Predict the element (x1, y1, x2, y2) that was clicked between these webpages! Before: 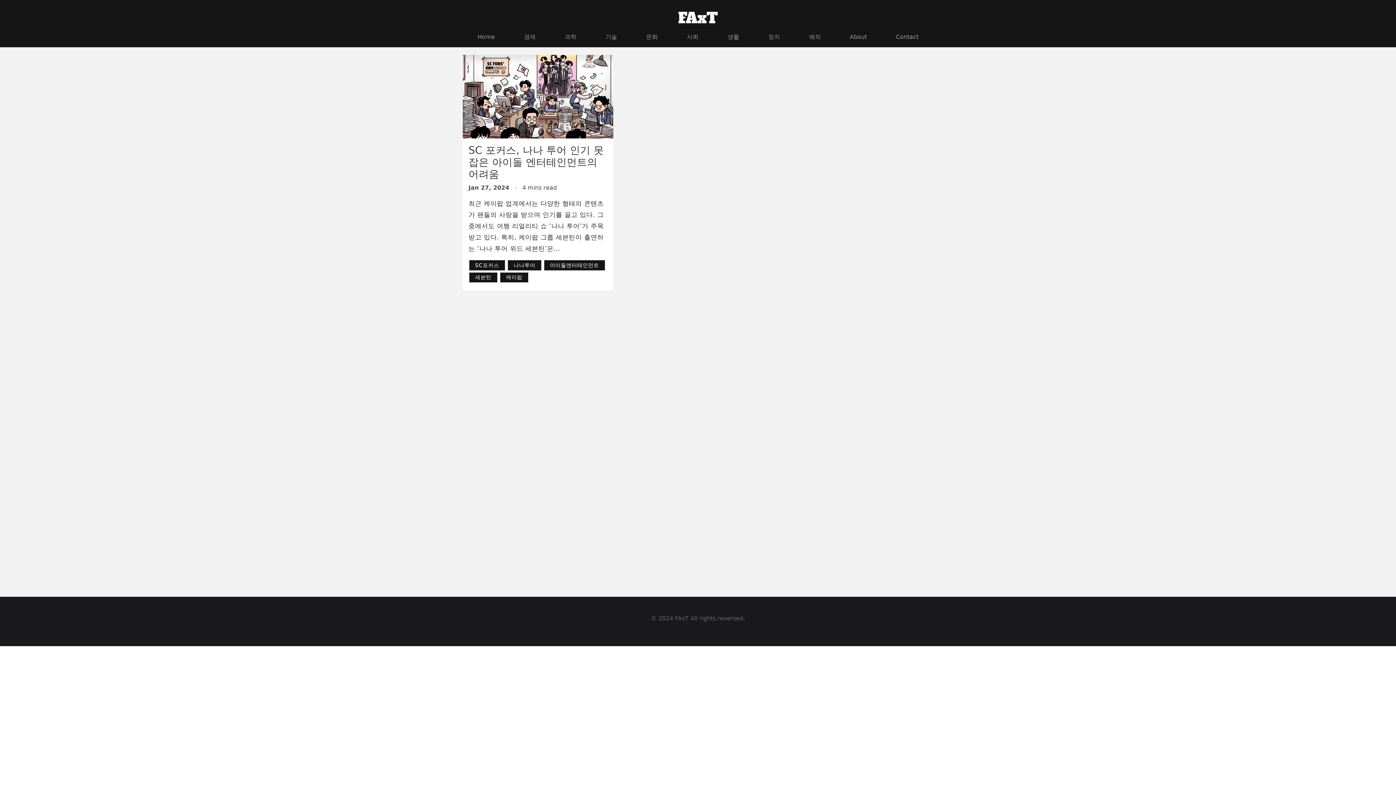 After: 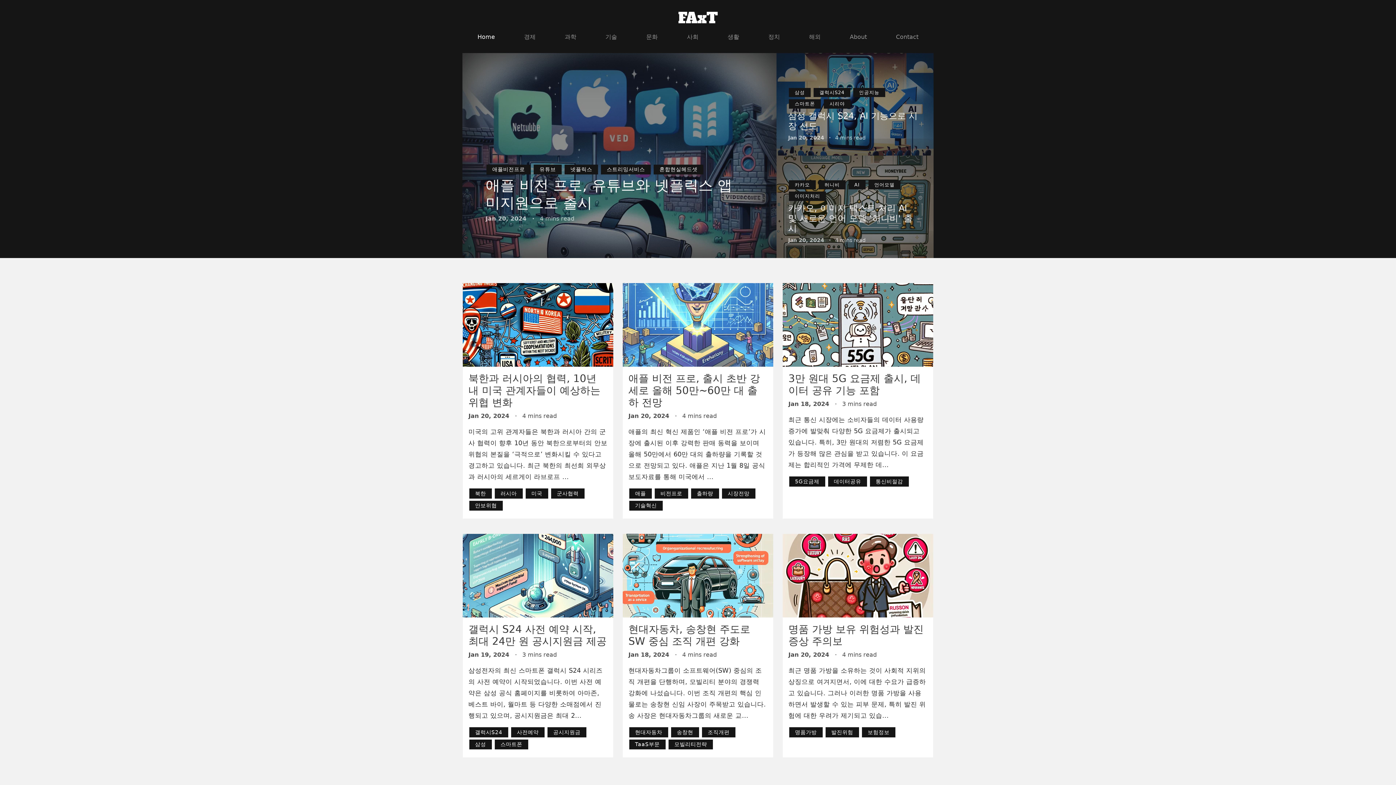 Action: label: FAxT bbox: (678, 8, 718, 28)